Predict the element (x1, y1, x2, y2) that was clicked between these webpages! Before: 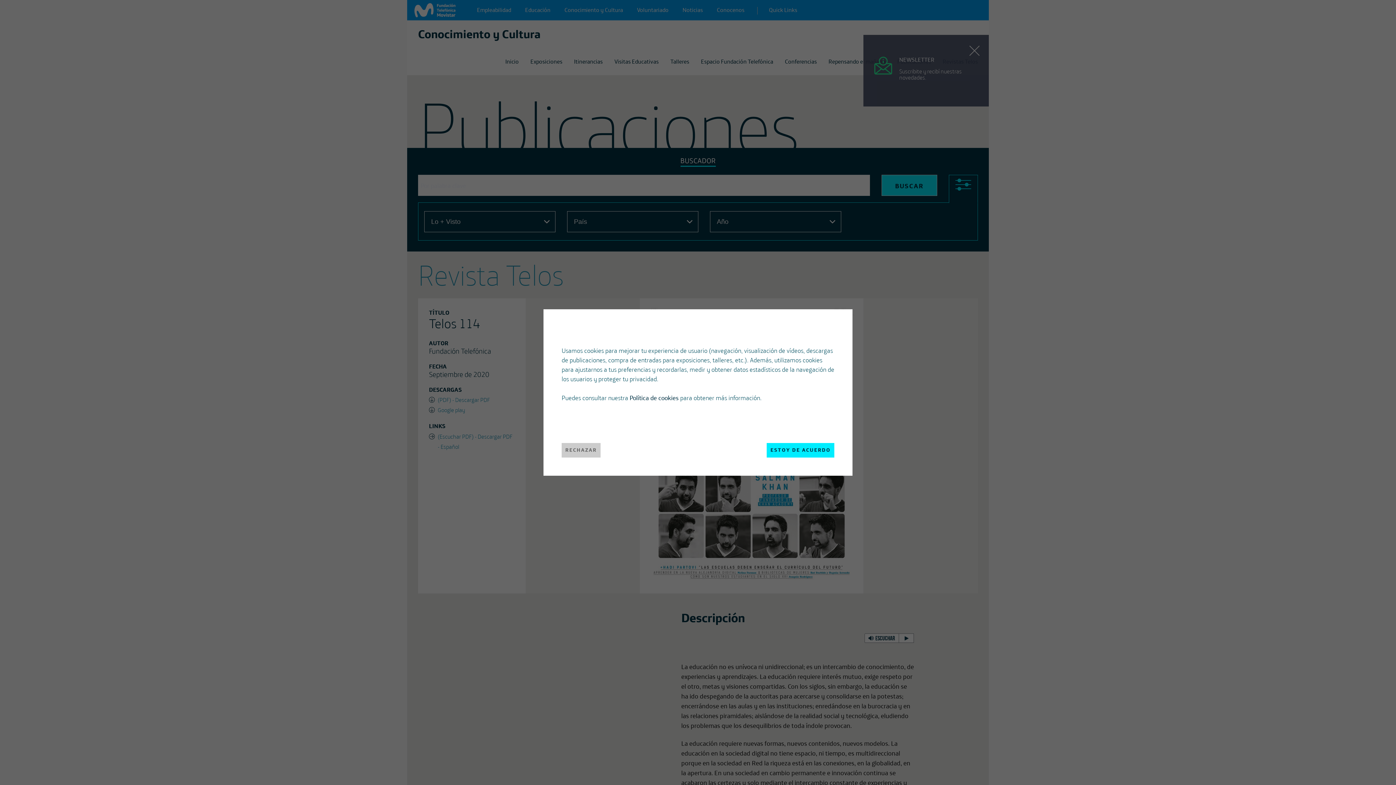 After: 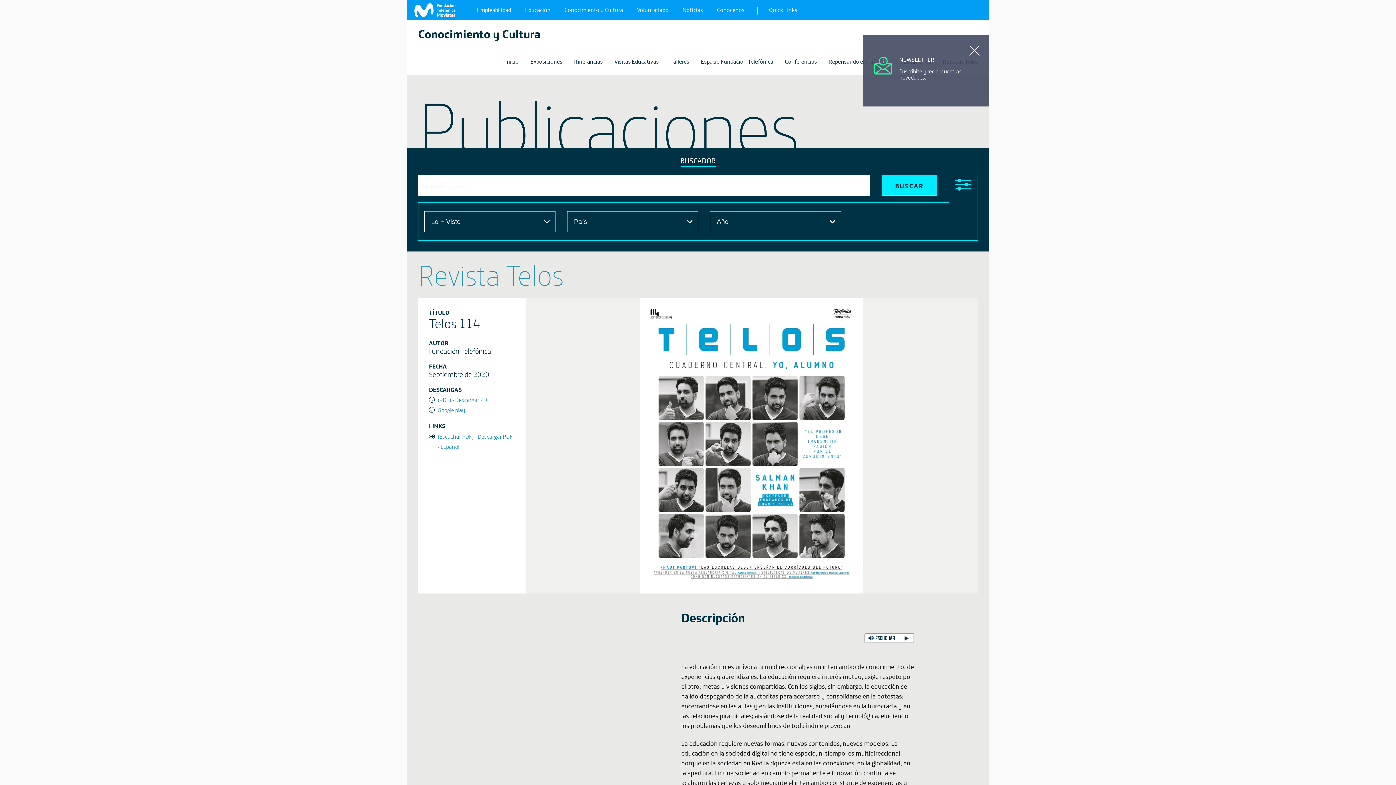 Action: label: ESTOY DE ACUERDO bbox: (767, 443, 834, 457)